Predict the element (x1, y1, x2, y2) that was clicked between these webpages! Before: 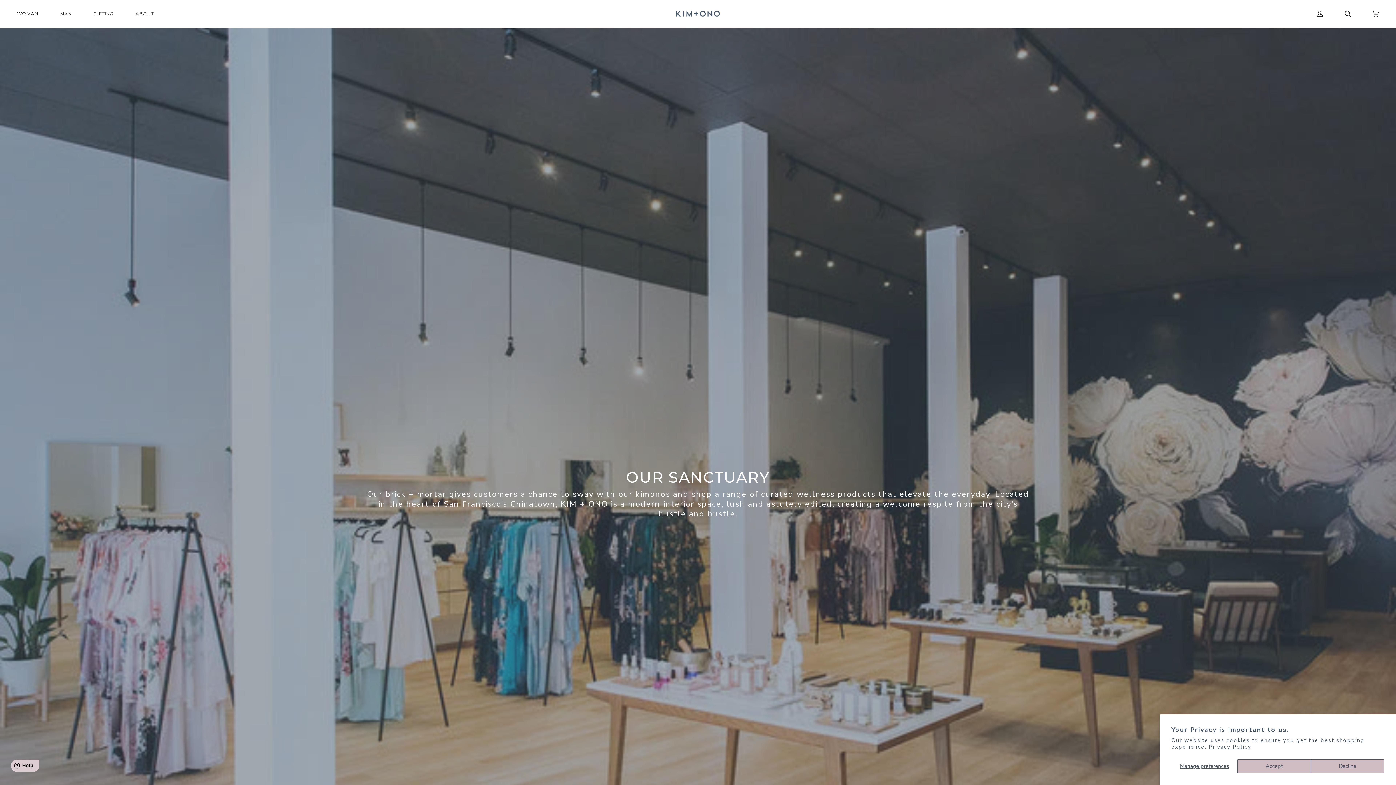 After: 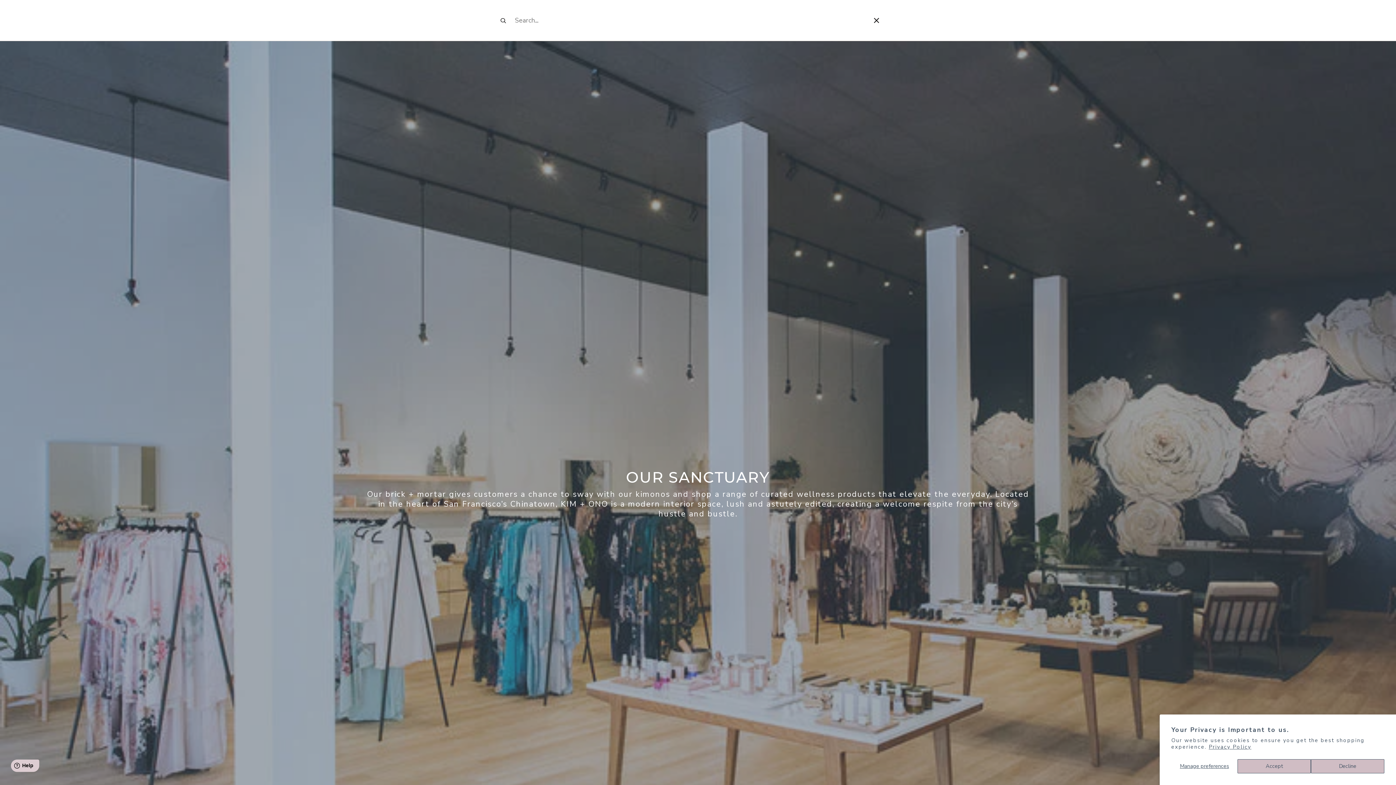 Action: bbox: (1334, 1, 1362, 25) label: Search